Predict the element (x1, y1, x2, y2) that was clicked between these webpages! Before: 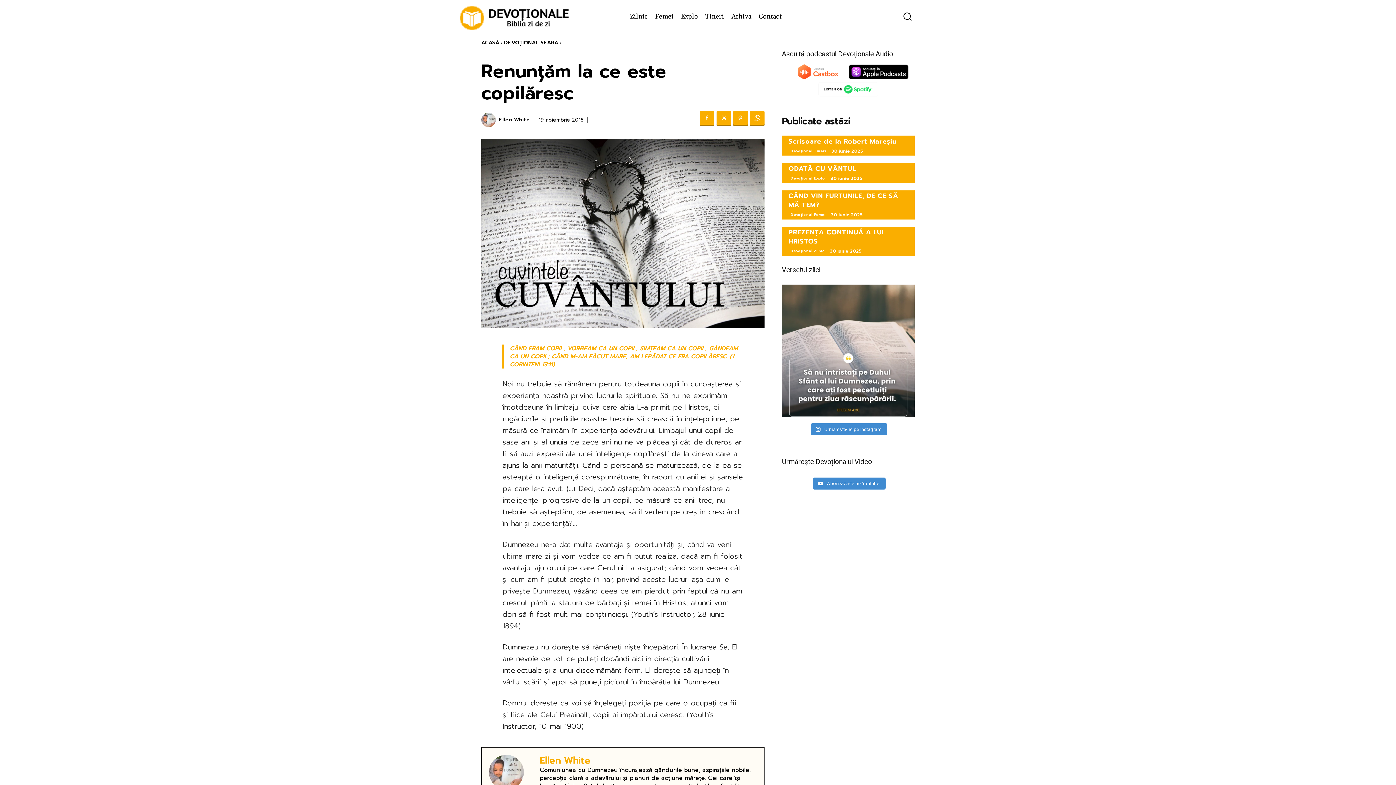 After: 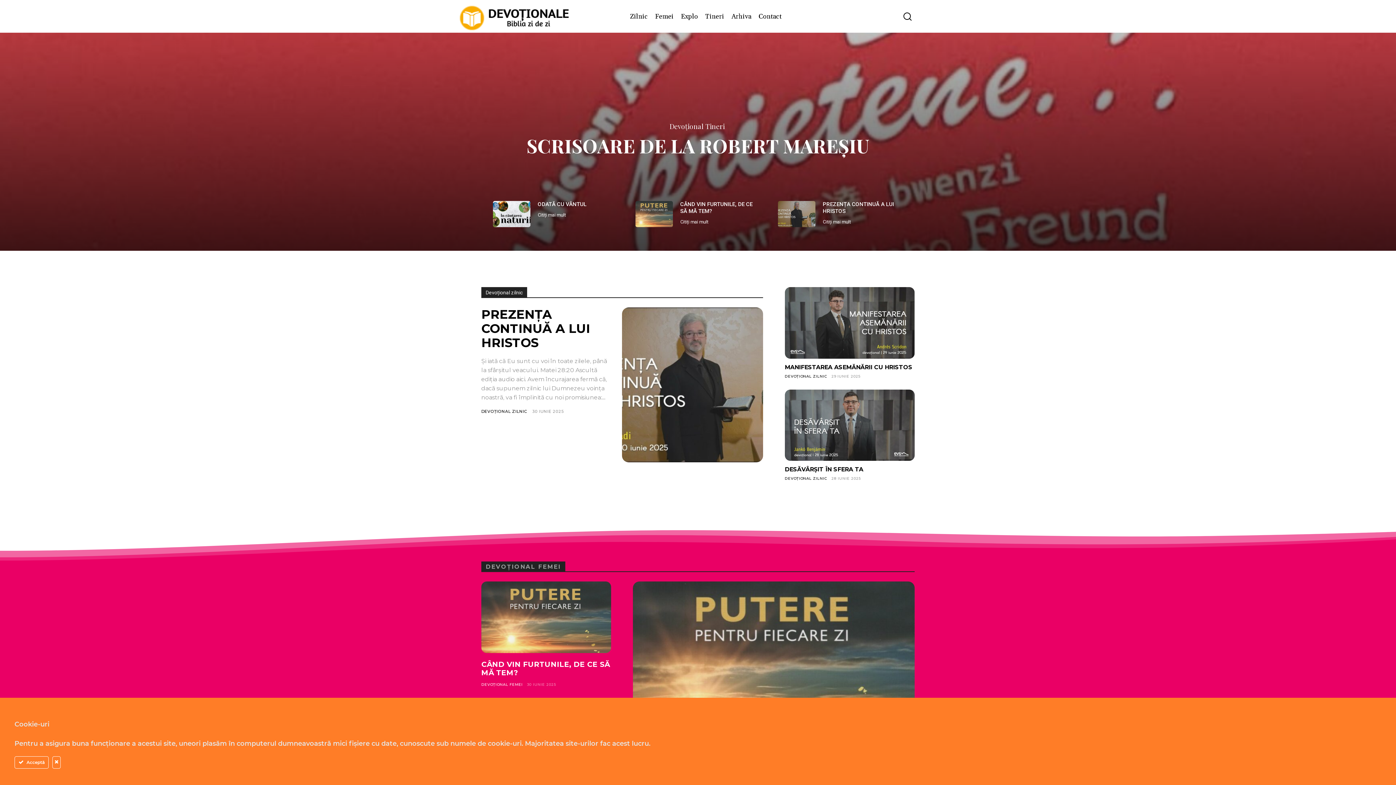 Action: bbox: (458, 5, 584, 30)